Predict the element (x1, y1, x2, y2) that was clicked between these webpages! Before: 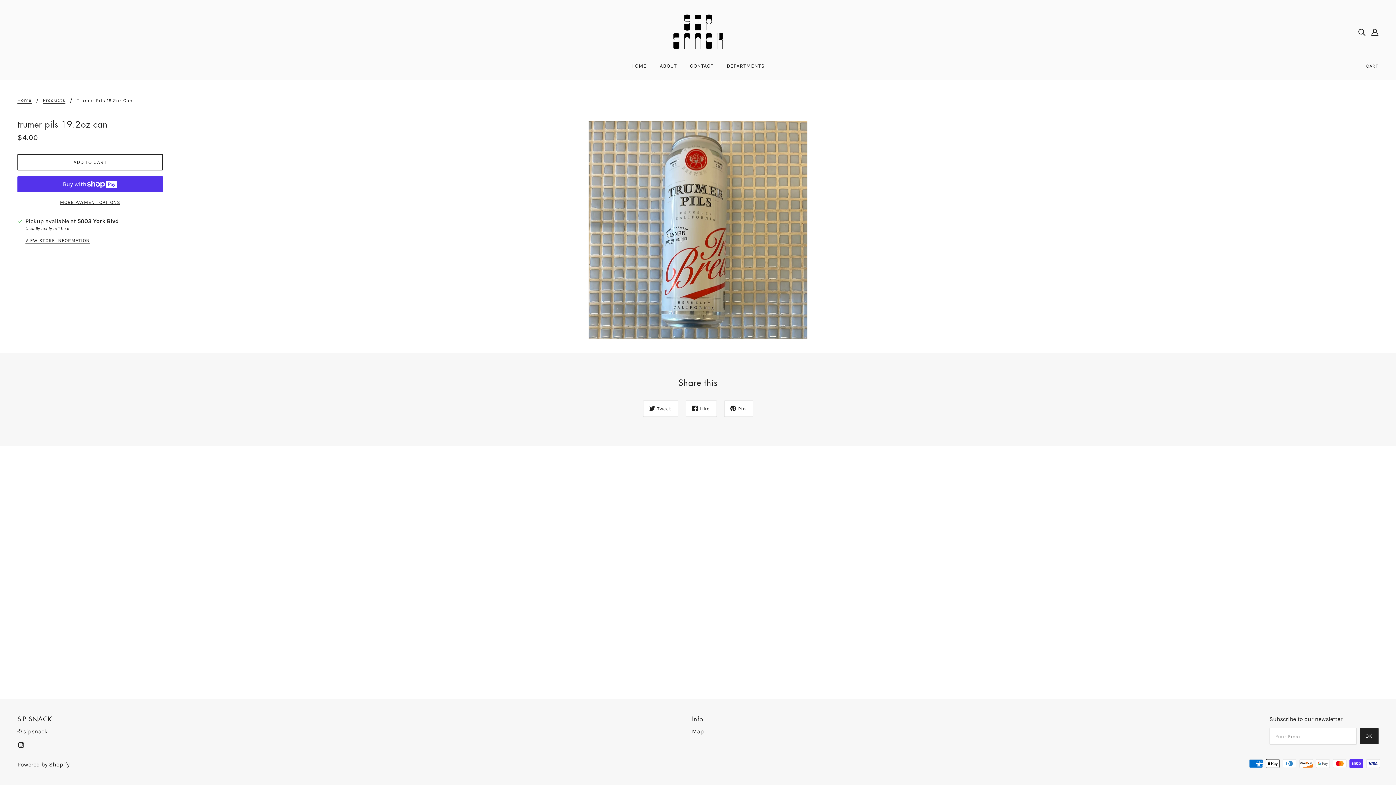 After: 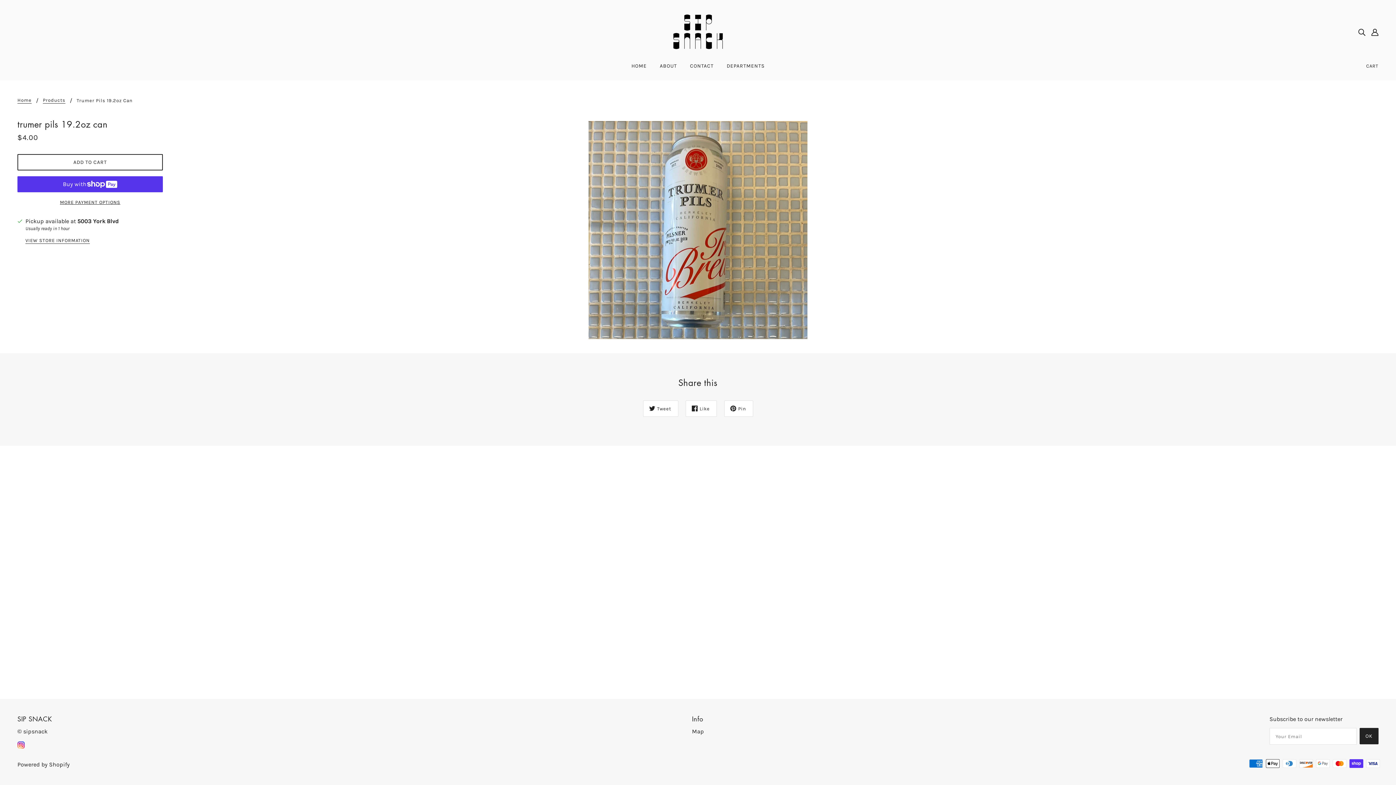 Action: bbox: (14, 737, 27, 752) label: instagram